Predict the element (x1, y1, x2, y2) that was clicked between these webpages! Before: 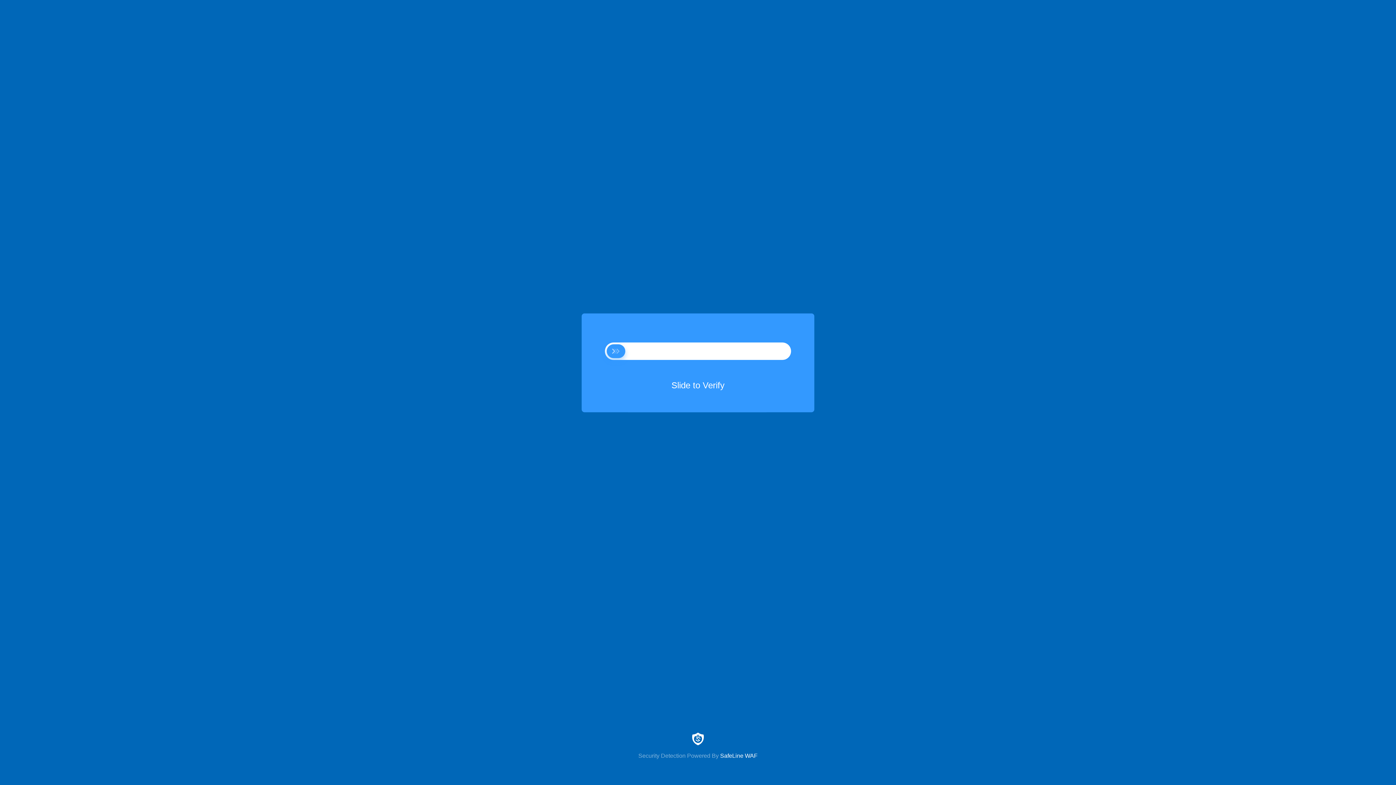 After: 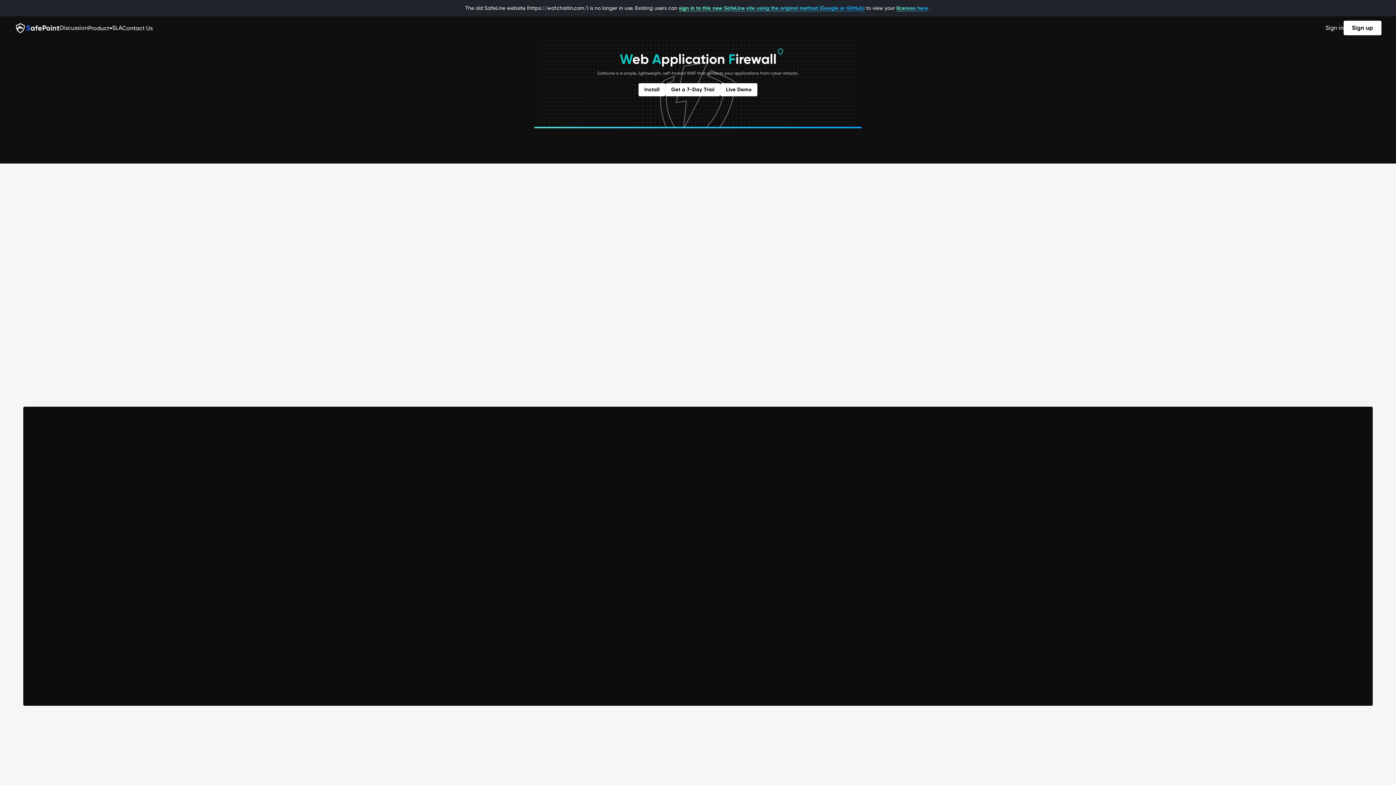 Action: label: Security Detection Powered By SafeLine WAF bbox: (0, 733, 1396, 759)